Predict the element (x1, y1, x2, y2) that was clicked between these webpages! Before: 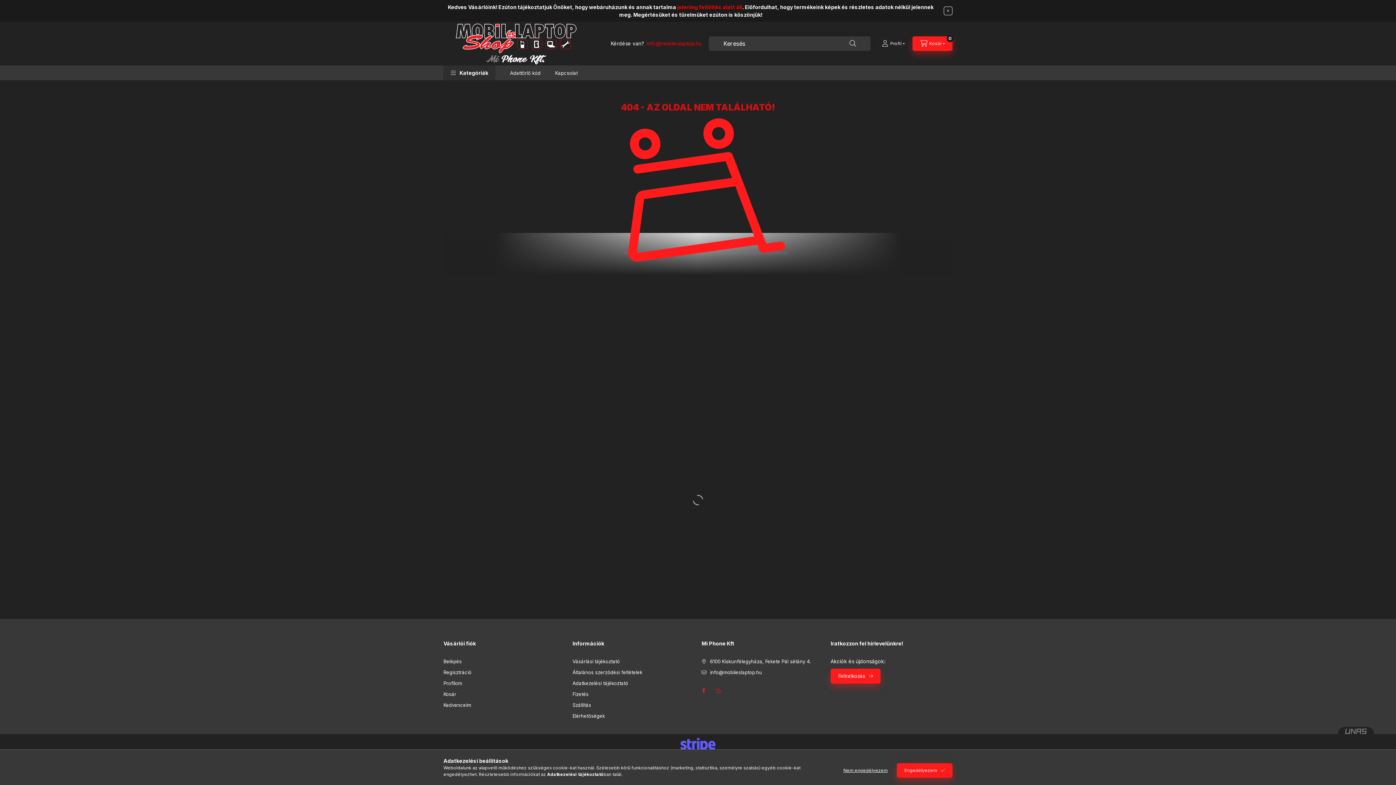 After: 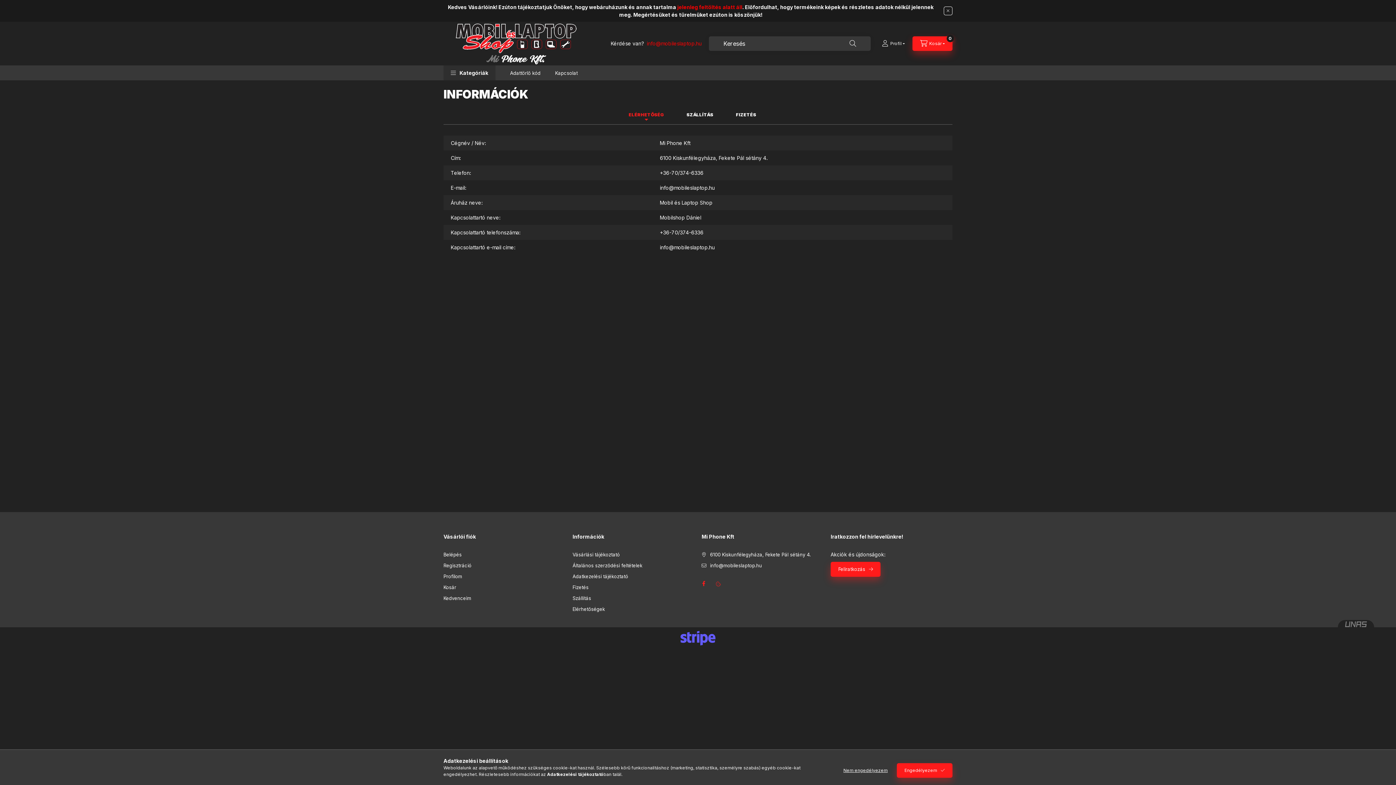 Action: label: Elérhetőségek bbox: (572, 713, 605, 720)